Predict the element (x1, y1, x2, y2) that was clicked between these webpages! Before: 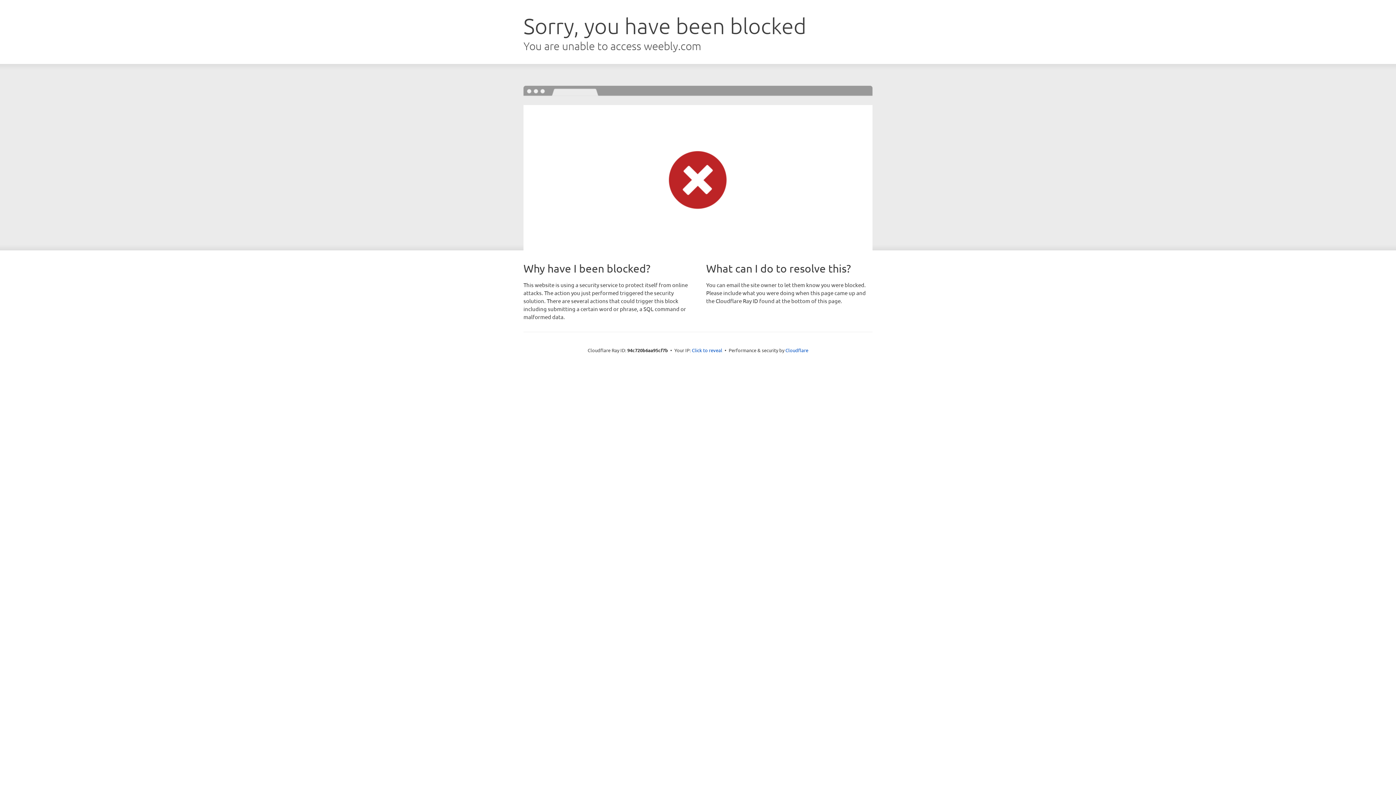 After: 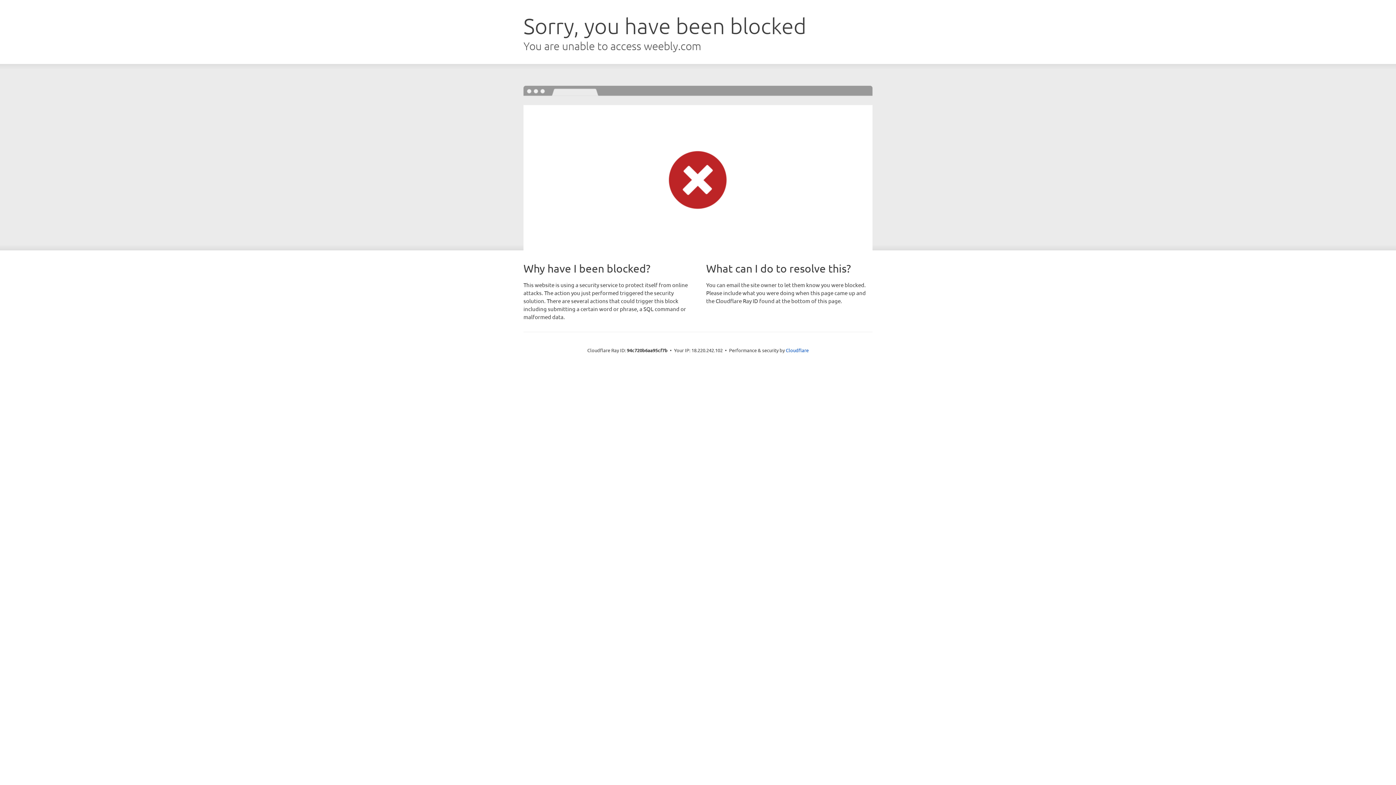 Action: label: Click to reveal bbox: (692, 346, 722, 353)